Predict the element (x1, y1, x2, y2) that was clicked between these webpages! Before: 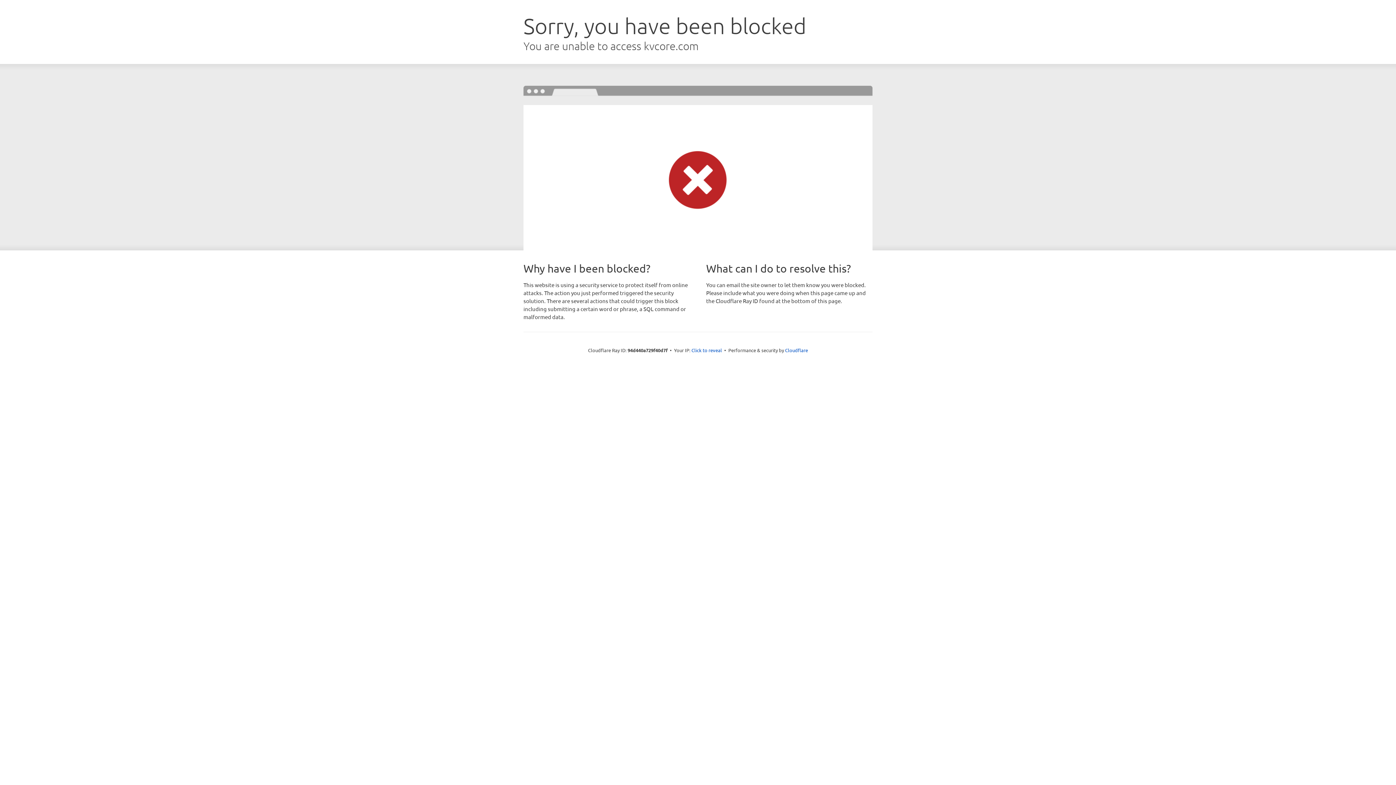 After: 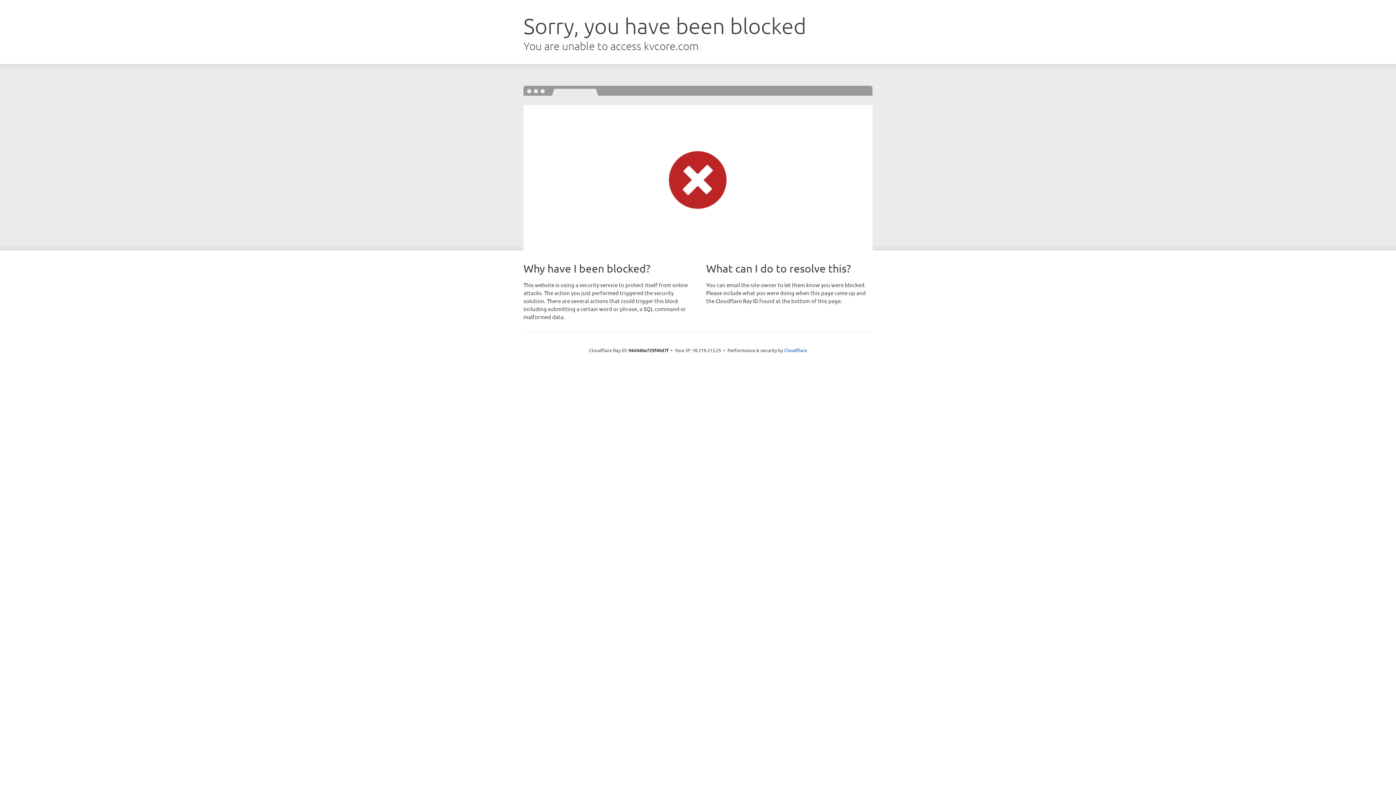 Action: label: Click to reveal bbox: (691, 346, 722, 353)